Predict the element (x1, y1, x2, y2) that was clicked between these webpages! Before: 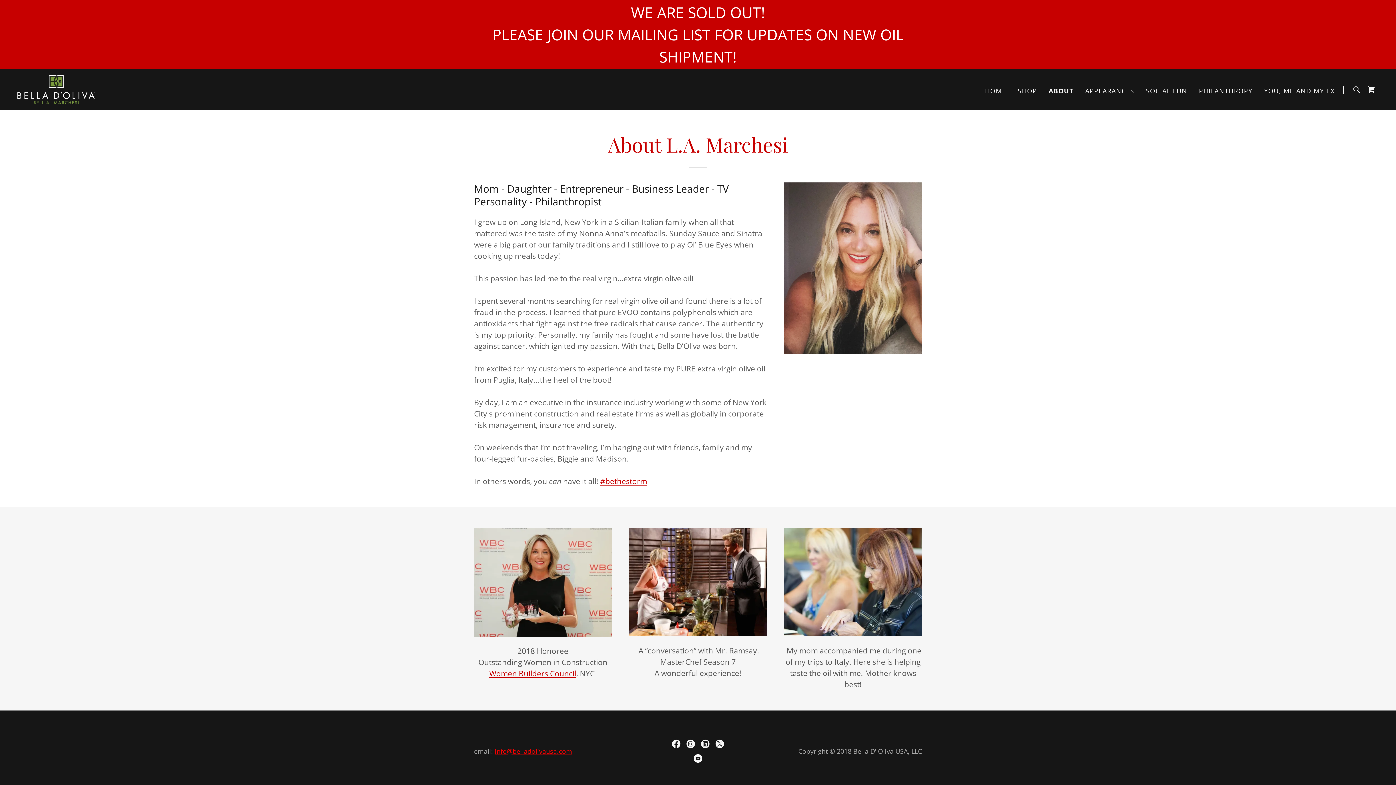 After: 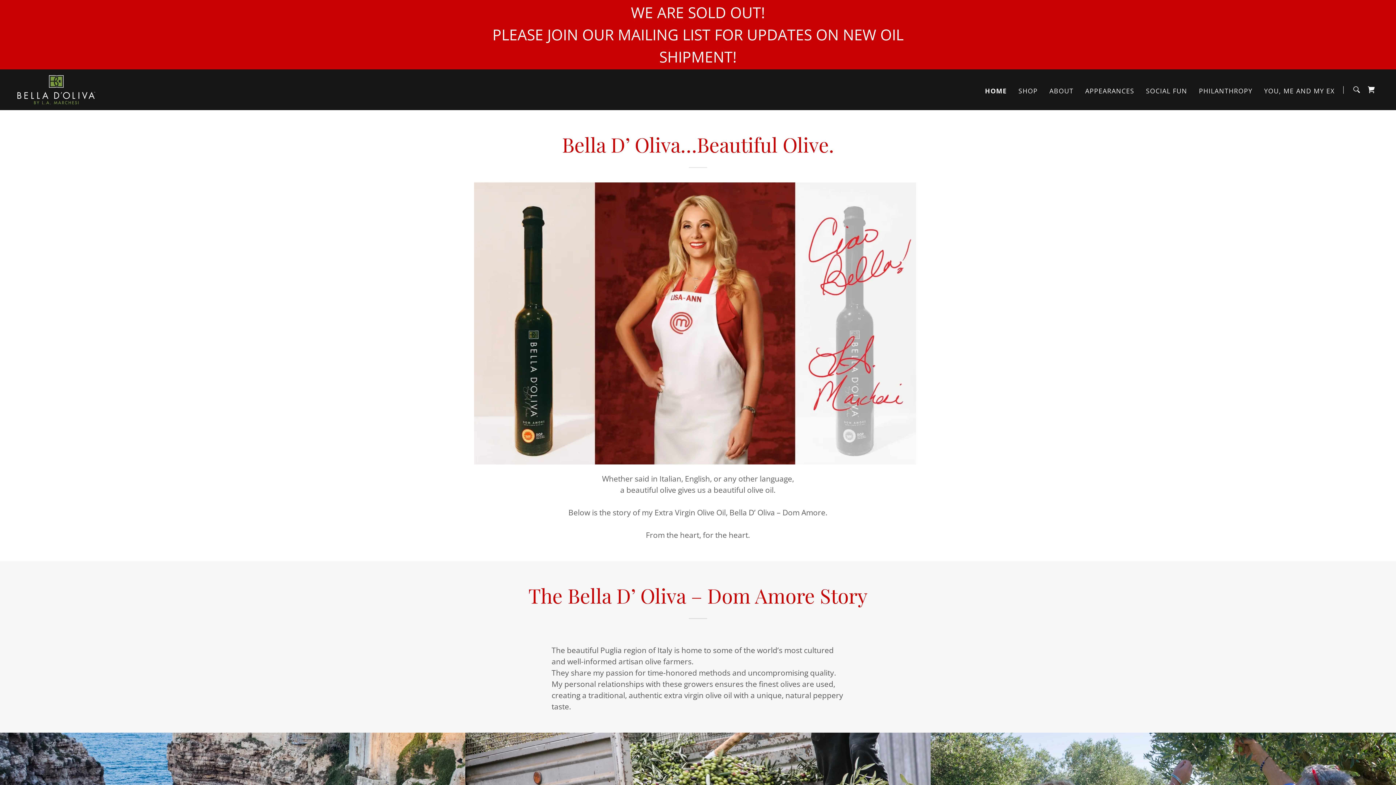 Action: bbox: (983, 84, 1008, 97) label: HOME